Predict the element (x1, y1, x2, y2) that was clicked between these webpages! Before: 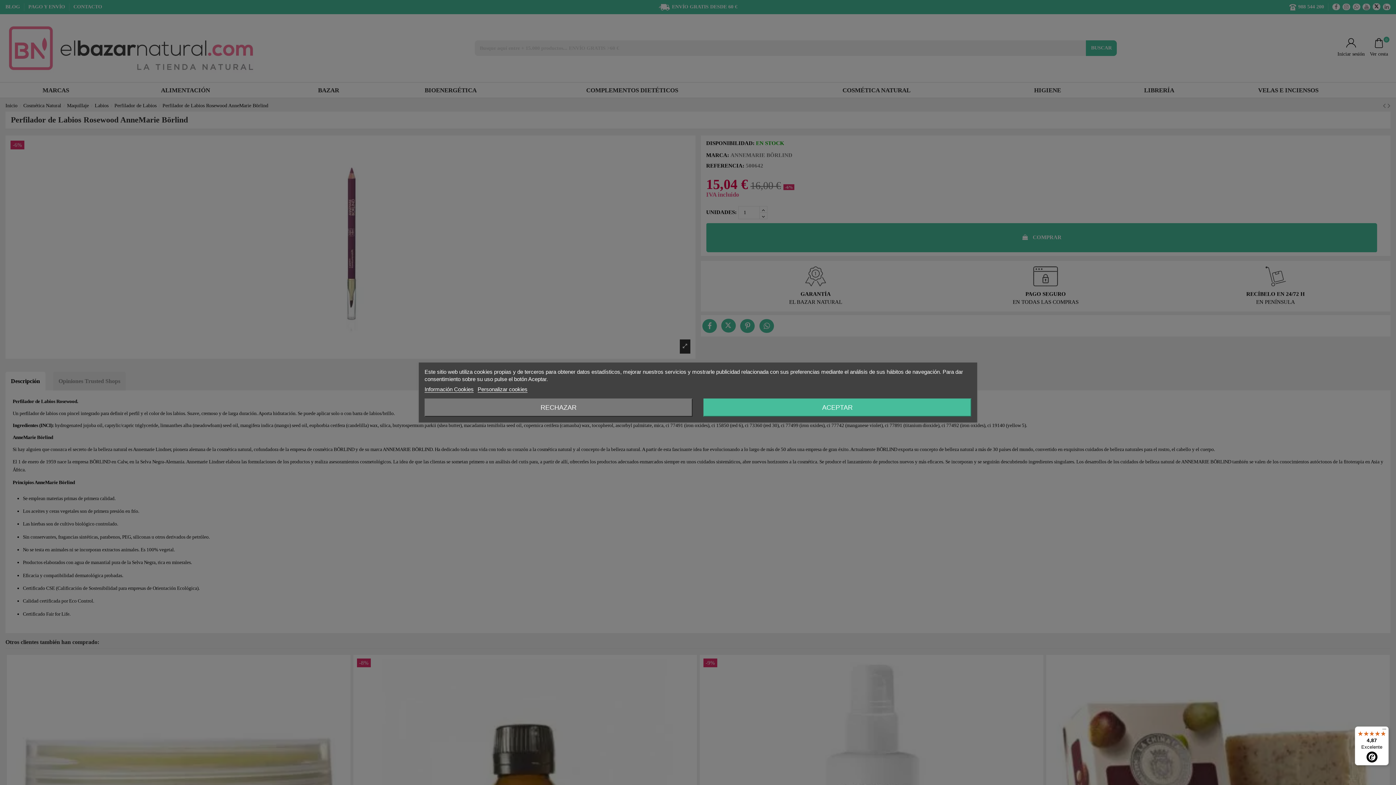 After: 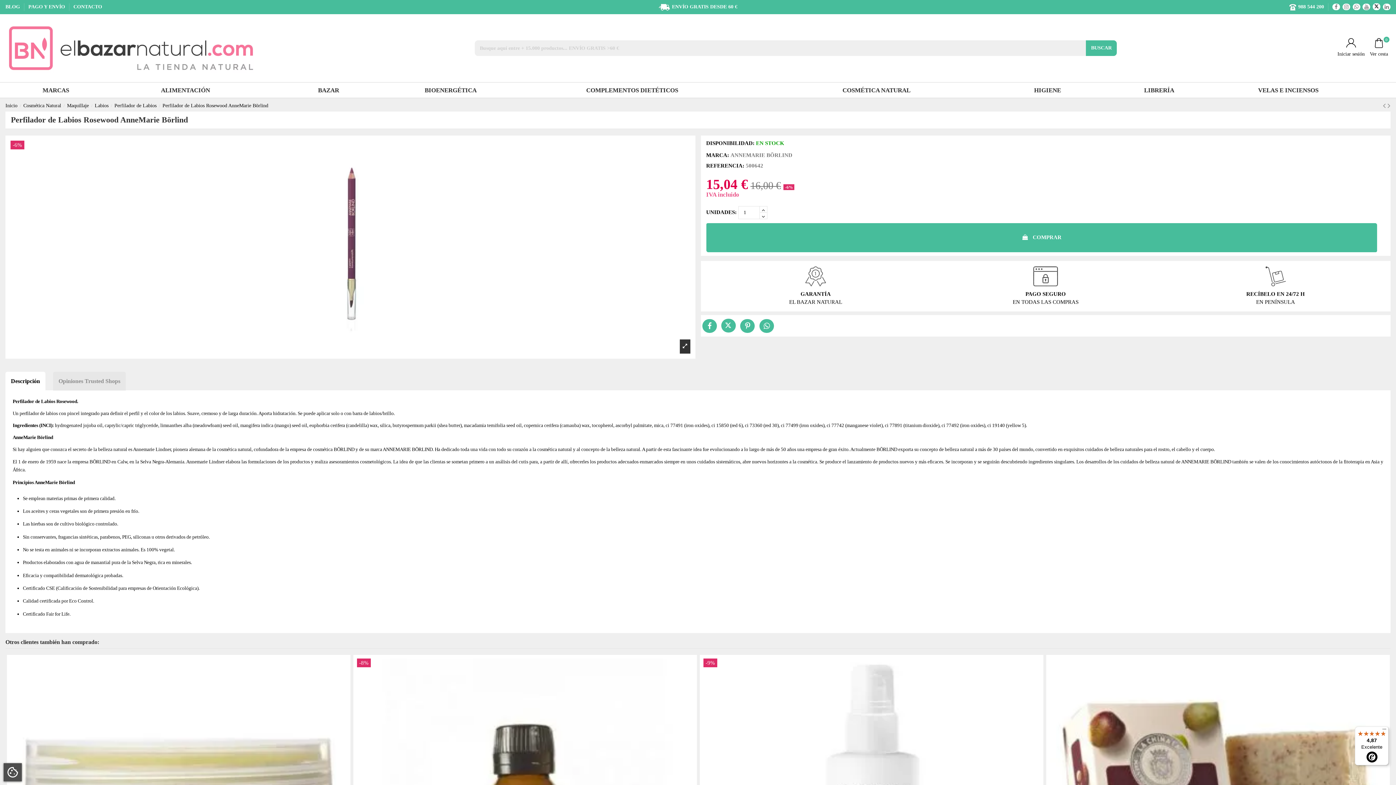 Action: bbox: (703, 398, 971, 416) label: ACEPTAR